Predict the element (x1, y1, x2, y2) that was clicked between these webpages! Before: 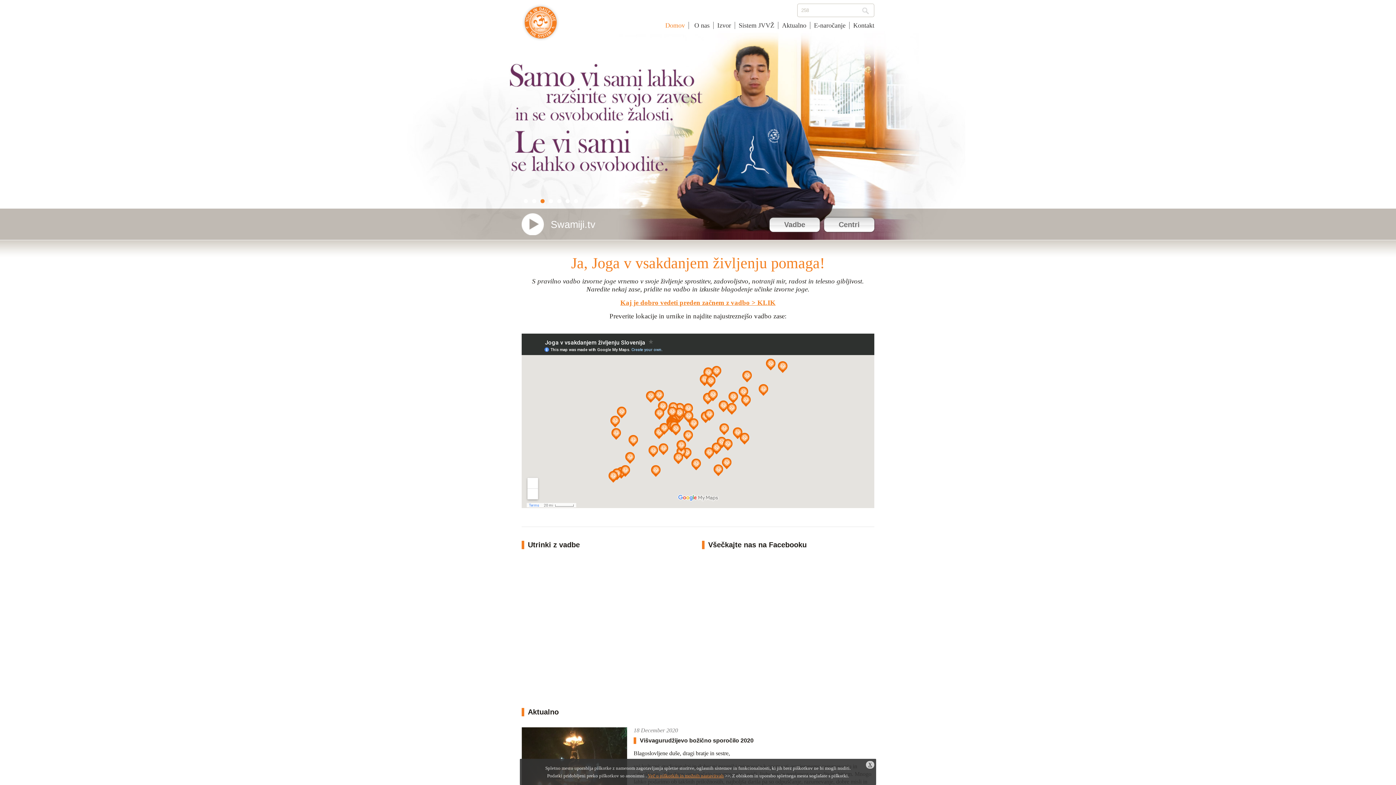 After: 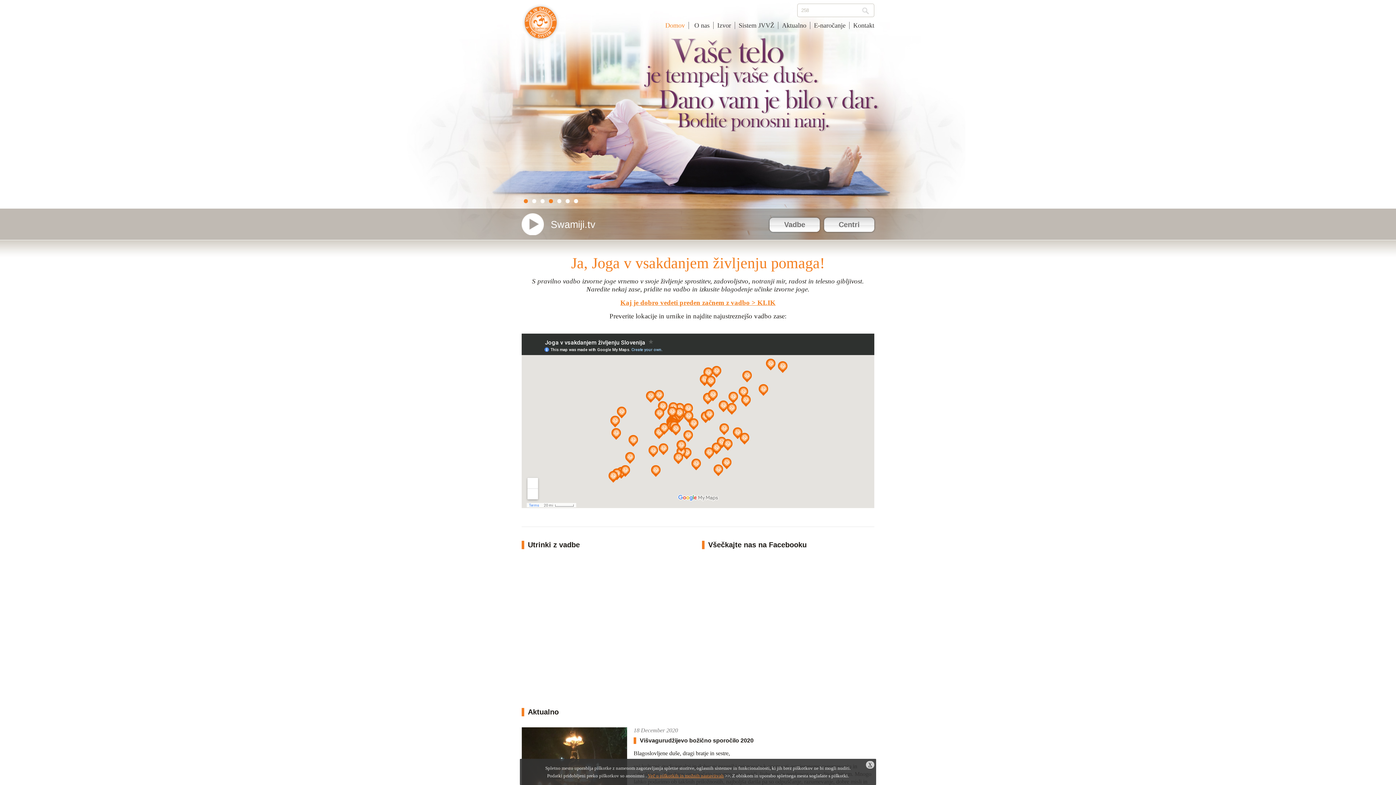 Action: label: 1 bbox: (524, 199, 528, 203)